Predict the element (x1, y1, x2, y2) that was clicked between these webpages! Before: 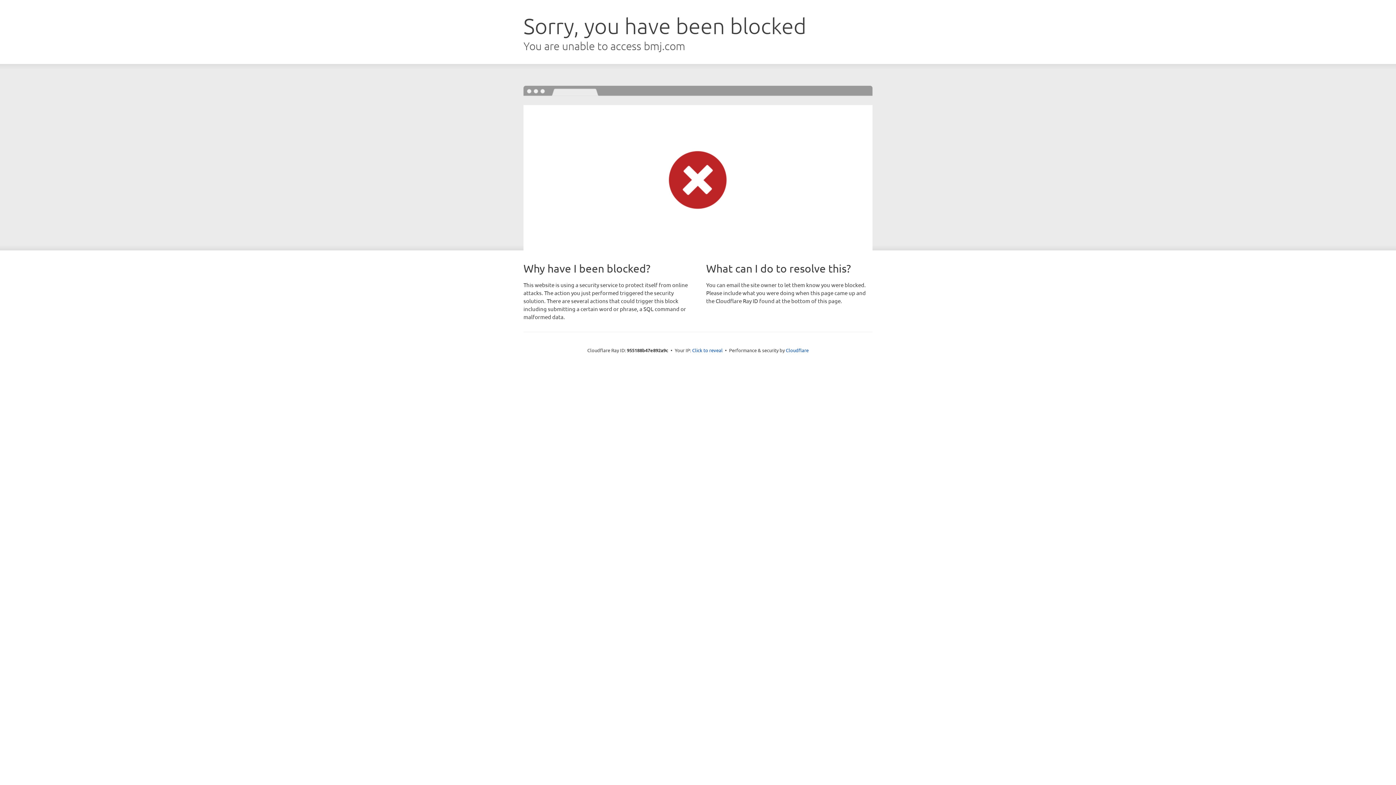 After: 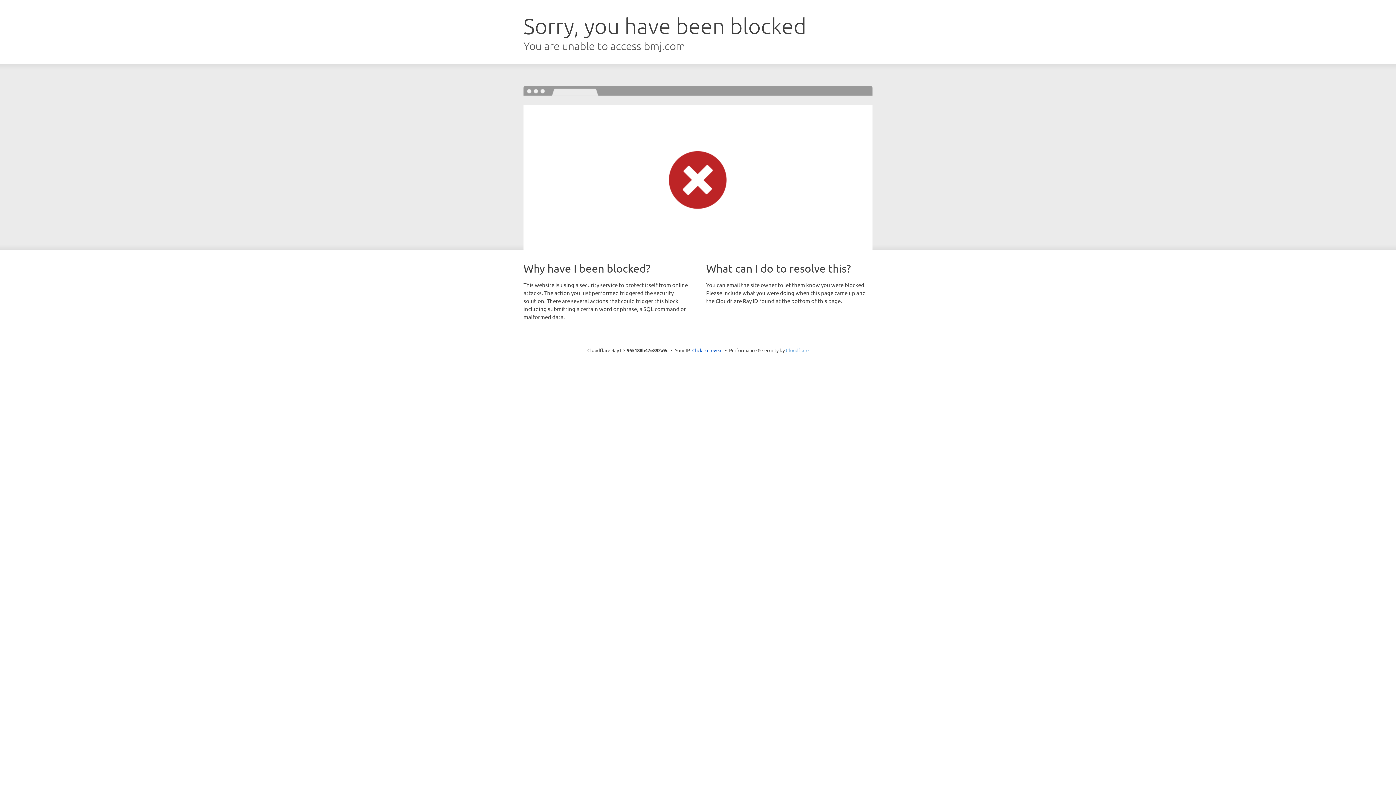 Action: label: Cloudflare bbox: (786, 347, 808, 353)